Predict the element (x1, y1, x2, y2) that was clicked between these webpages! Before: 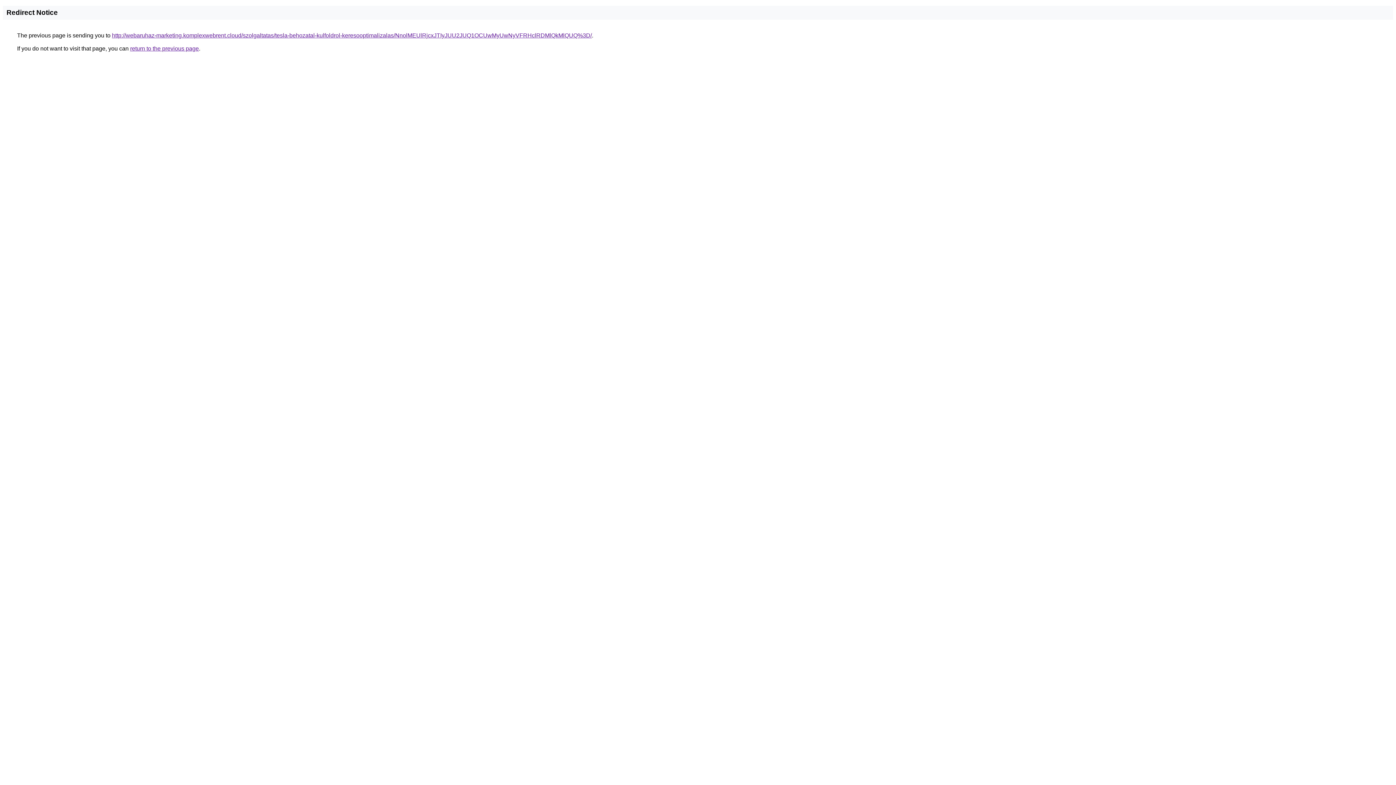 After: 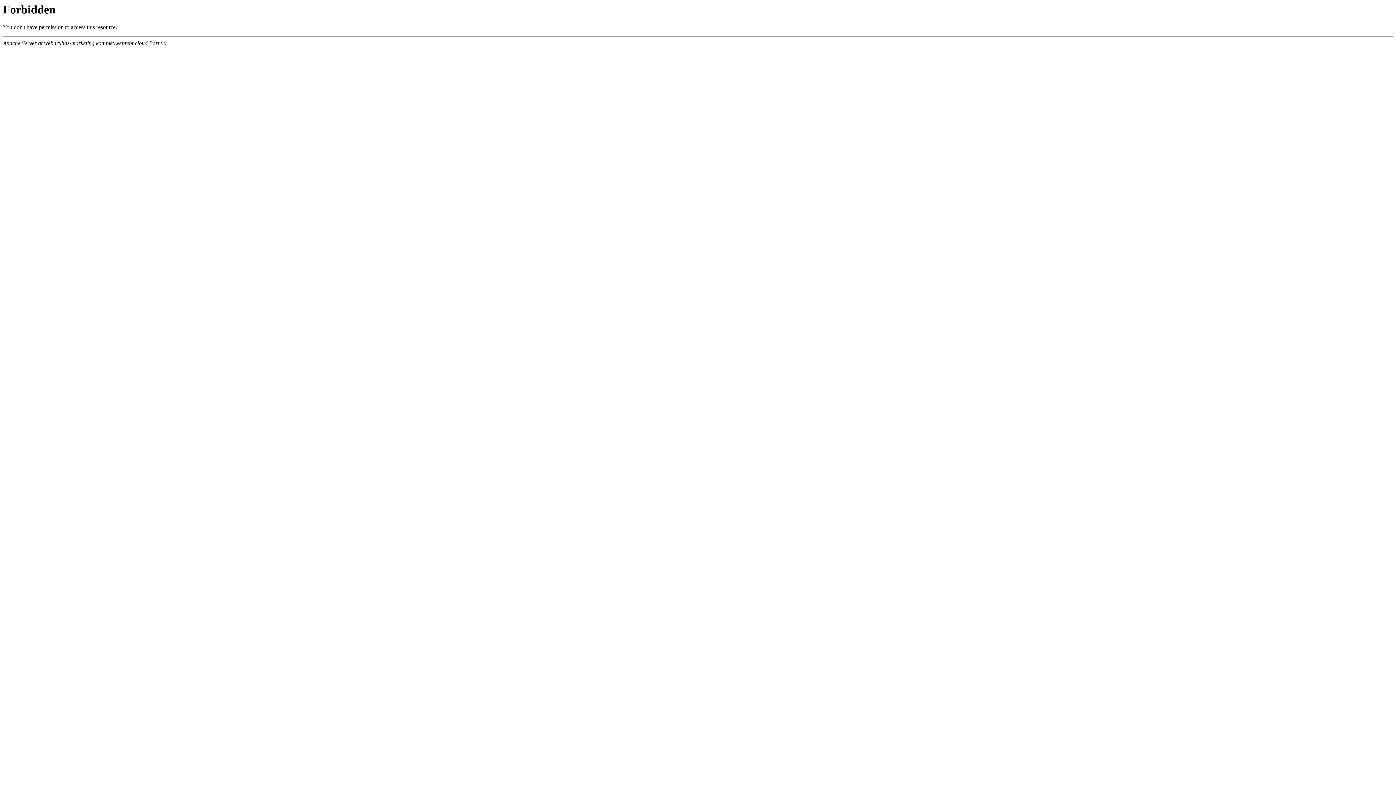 Action: label: http://webaruhaz-marketing.komplexwebrent.cloud/szolgaltatas/tesla-behozatal-kulfoldrol-keresooptimalizalas/NnolMEUlRjcxJTIyJUU2JUQ1OCUwMyUwNyVFRHclRDMlQkMlQUQ%3D/ bbox: (112, 32, 592, 38)